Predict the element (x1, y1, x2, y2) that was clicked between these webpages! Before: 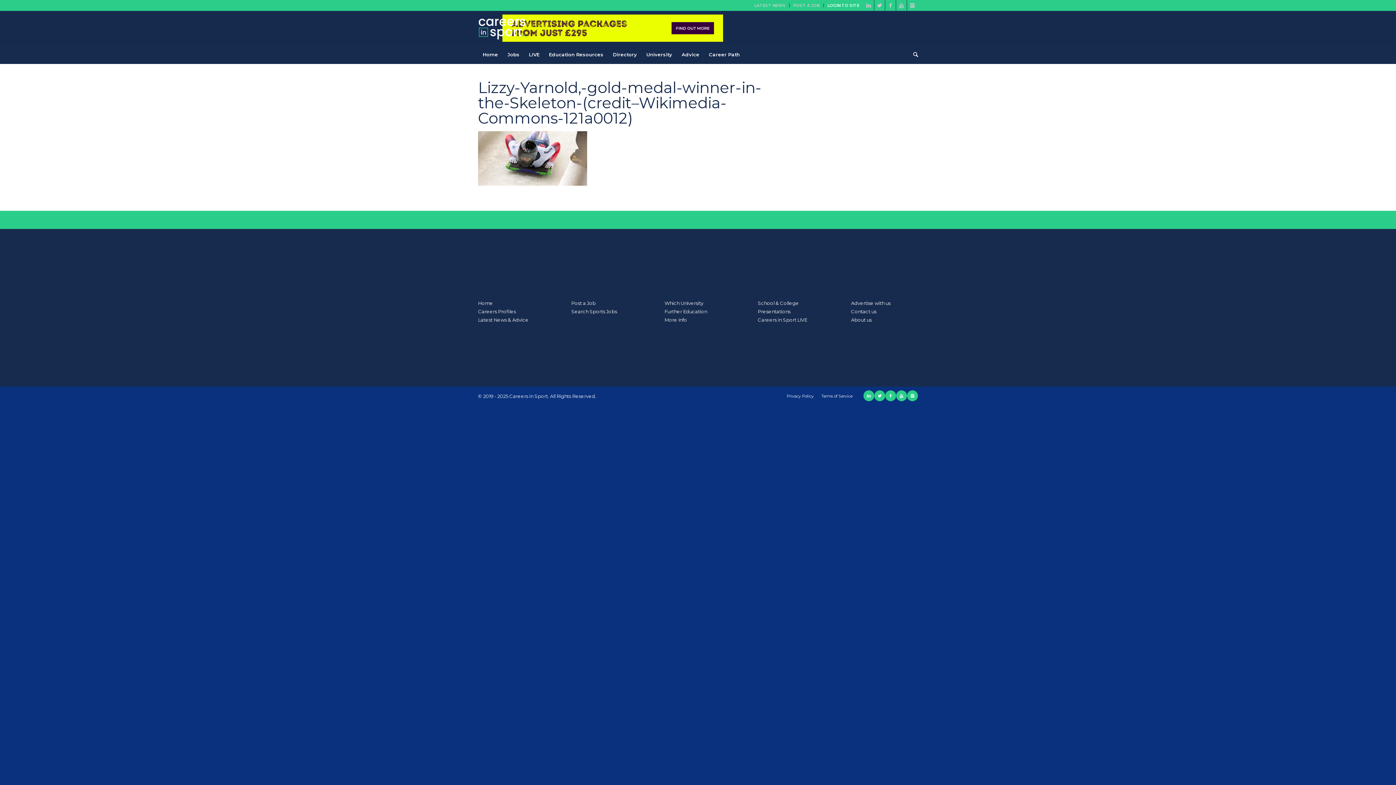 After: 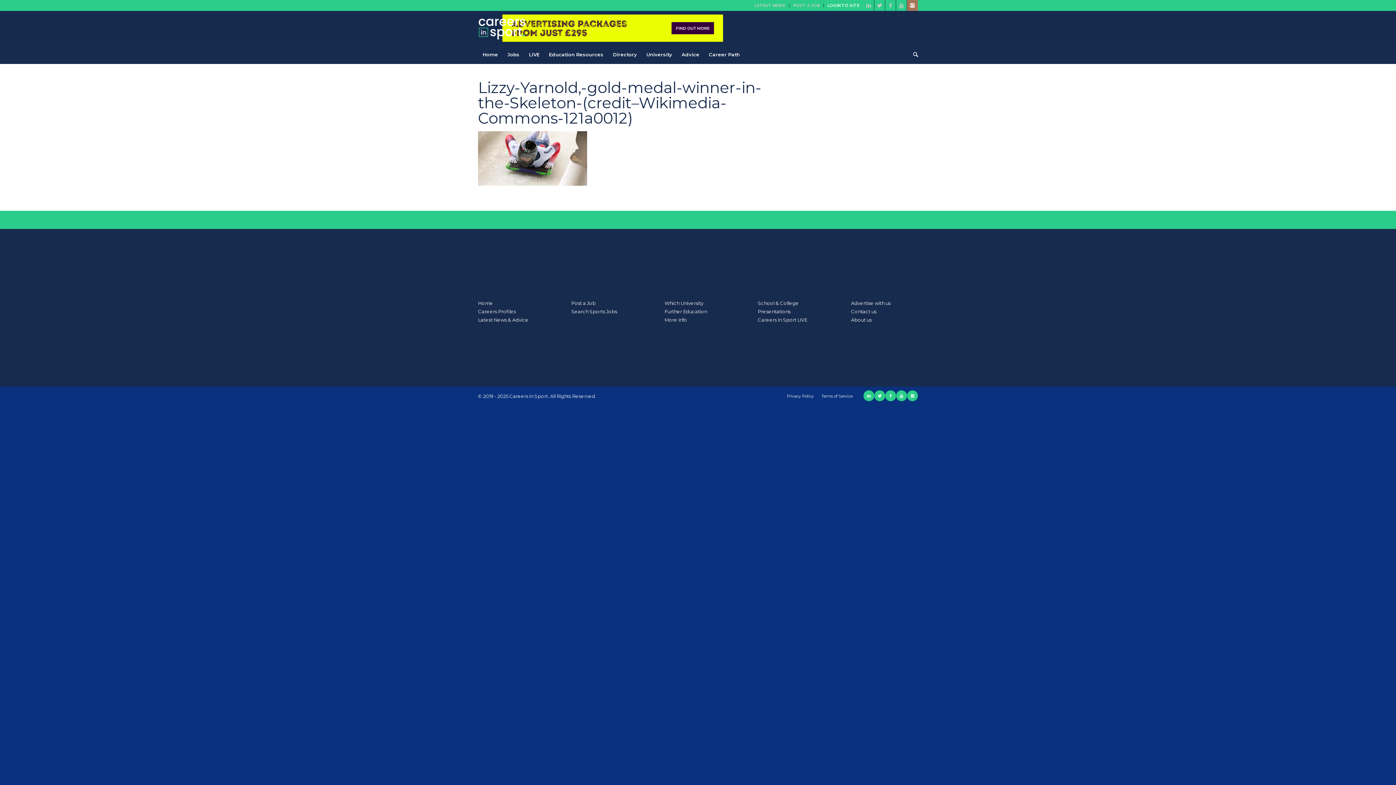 Action: bbox: (907, 0, 918, 10)